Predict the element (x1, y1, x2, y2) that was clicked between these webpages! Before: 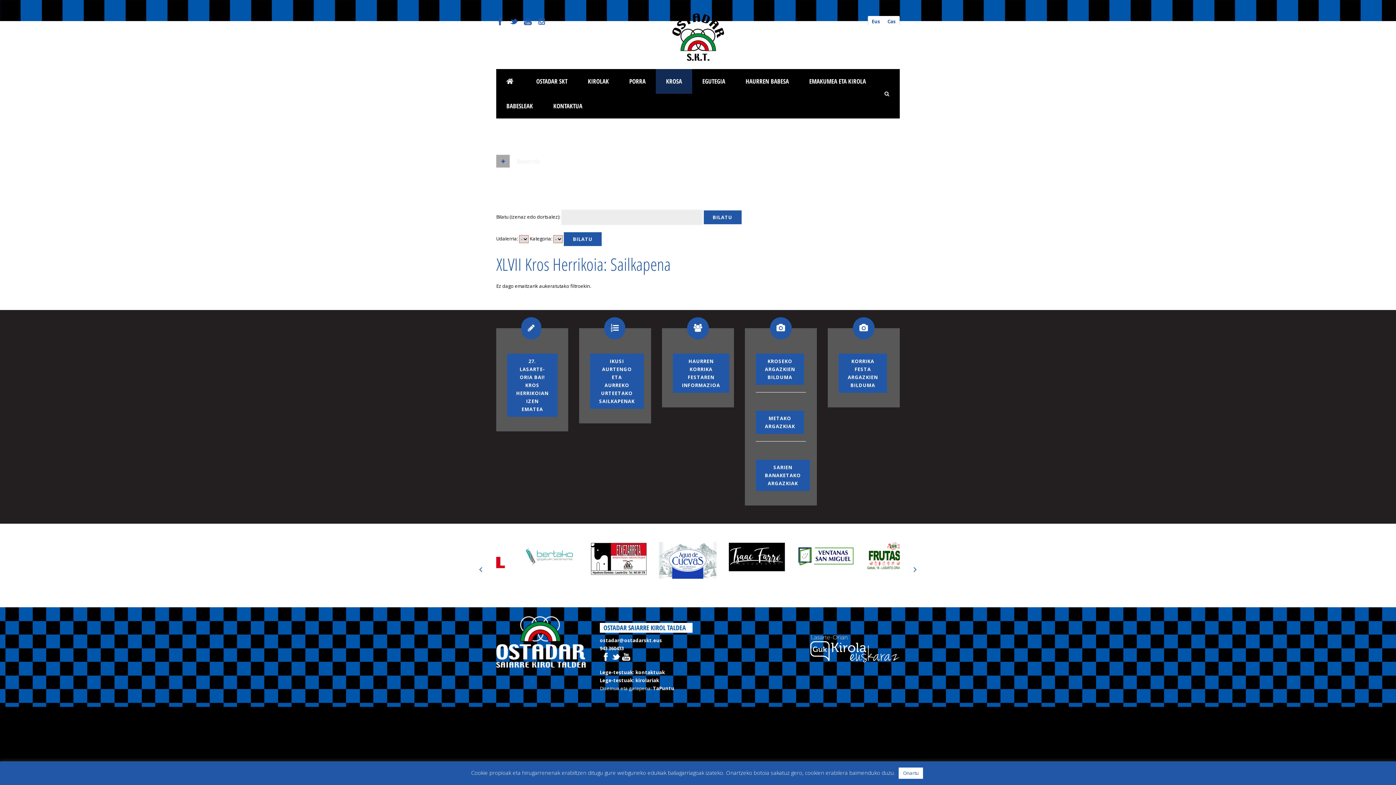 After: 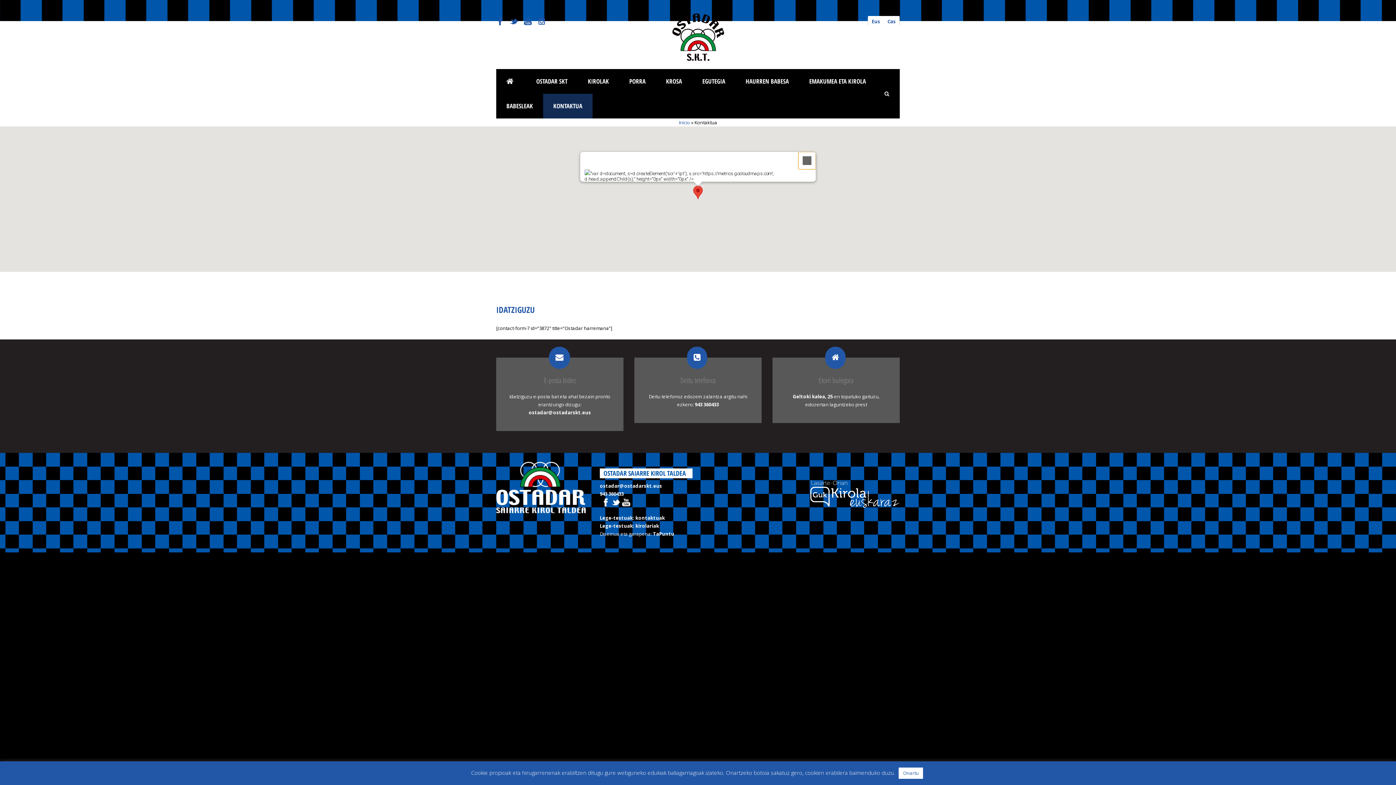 Action: label: KONTAKTUA bbox: (543, 93, 592, 118)